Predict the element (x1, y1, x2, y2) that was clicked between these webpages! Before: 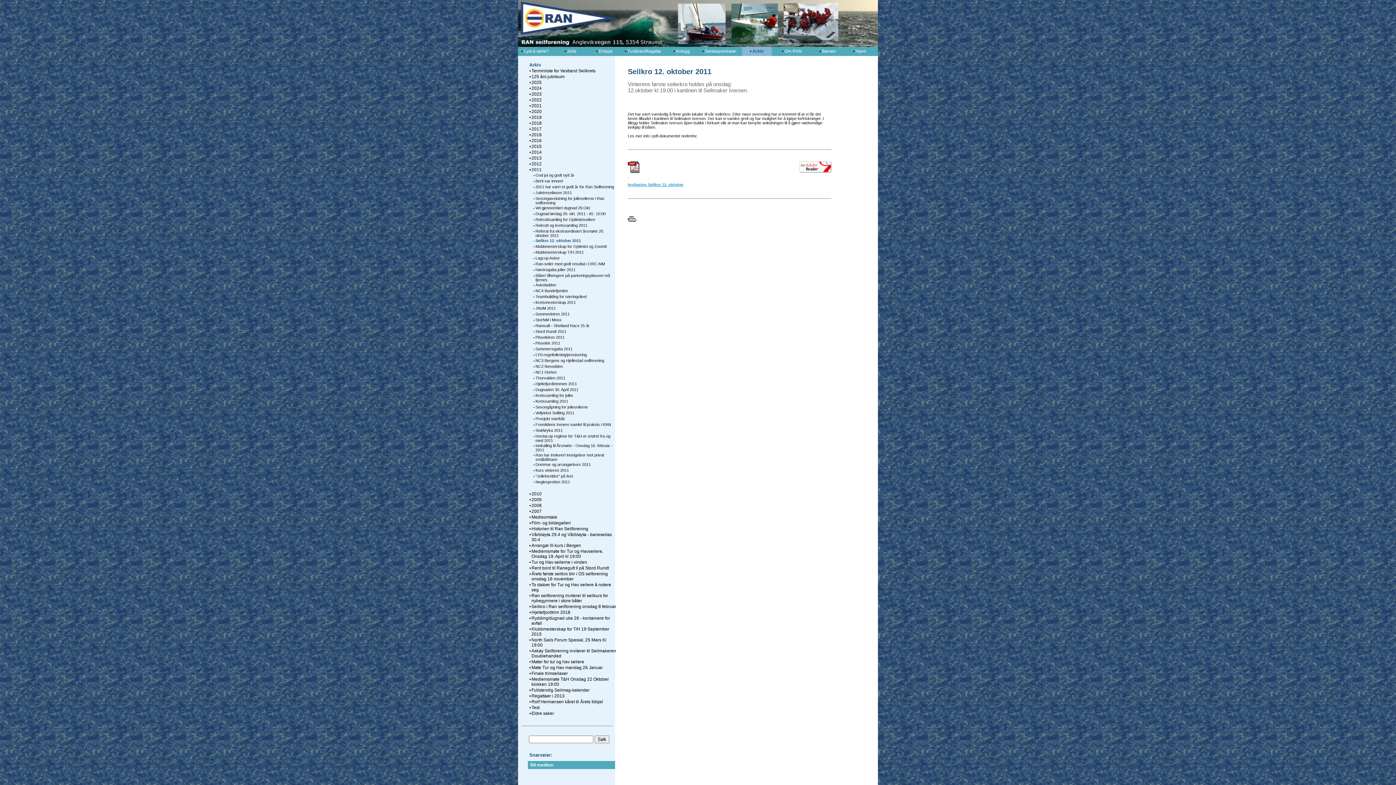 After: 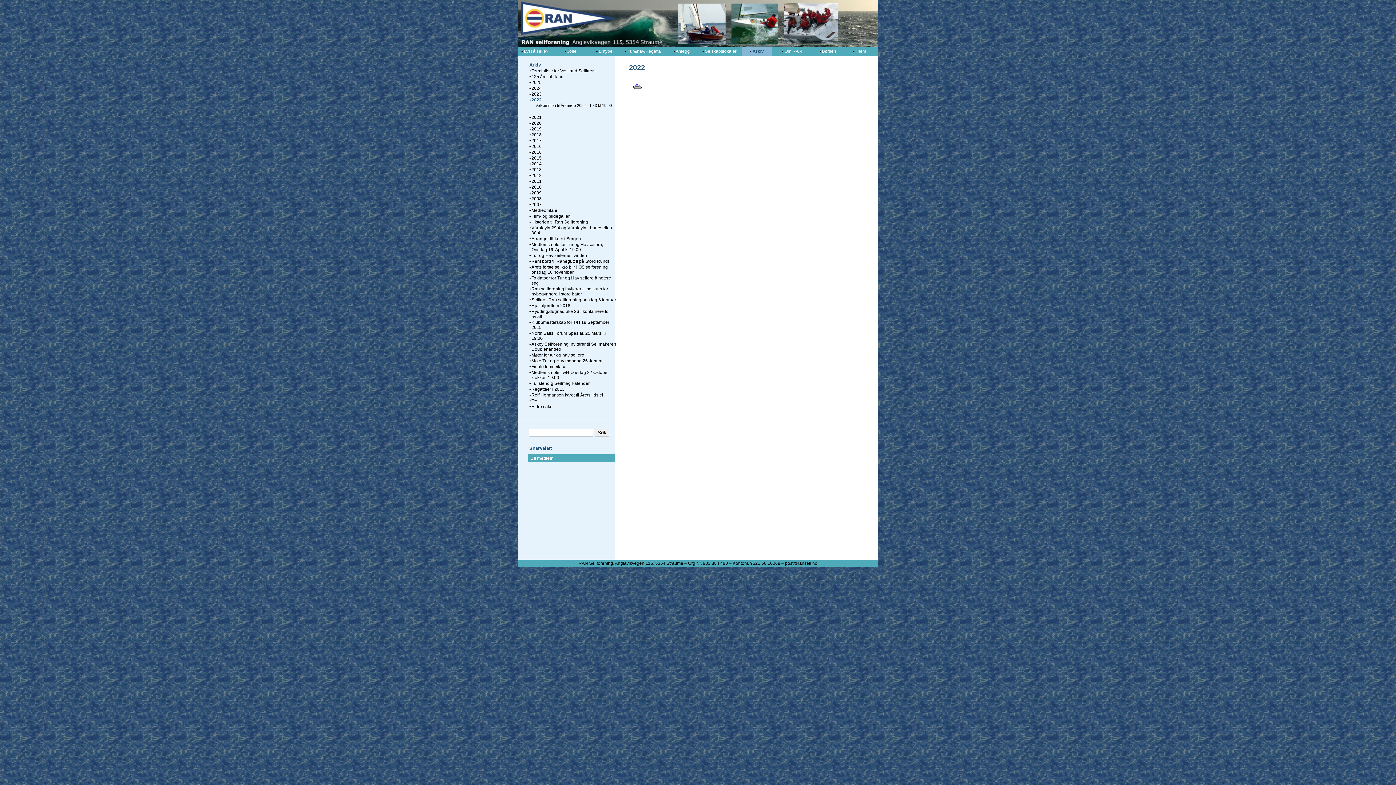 Action: label: 2022 bbox: (531, 97, 541, 102)